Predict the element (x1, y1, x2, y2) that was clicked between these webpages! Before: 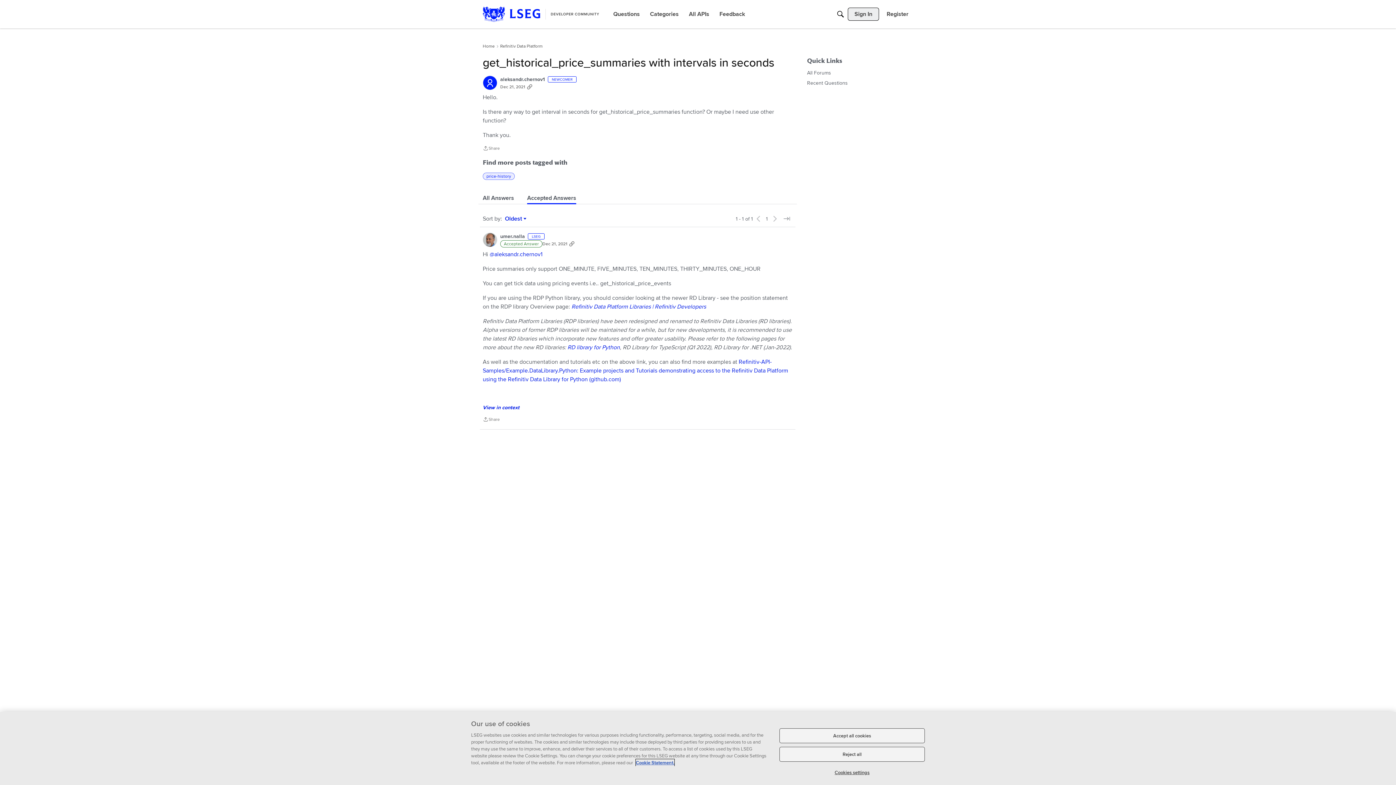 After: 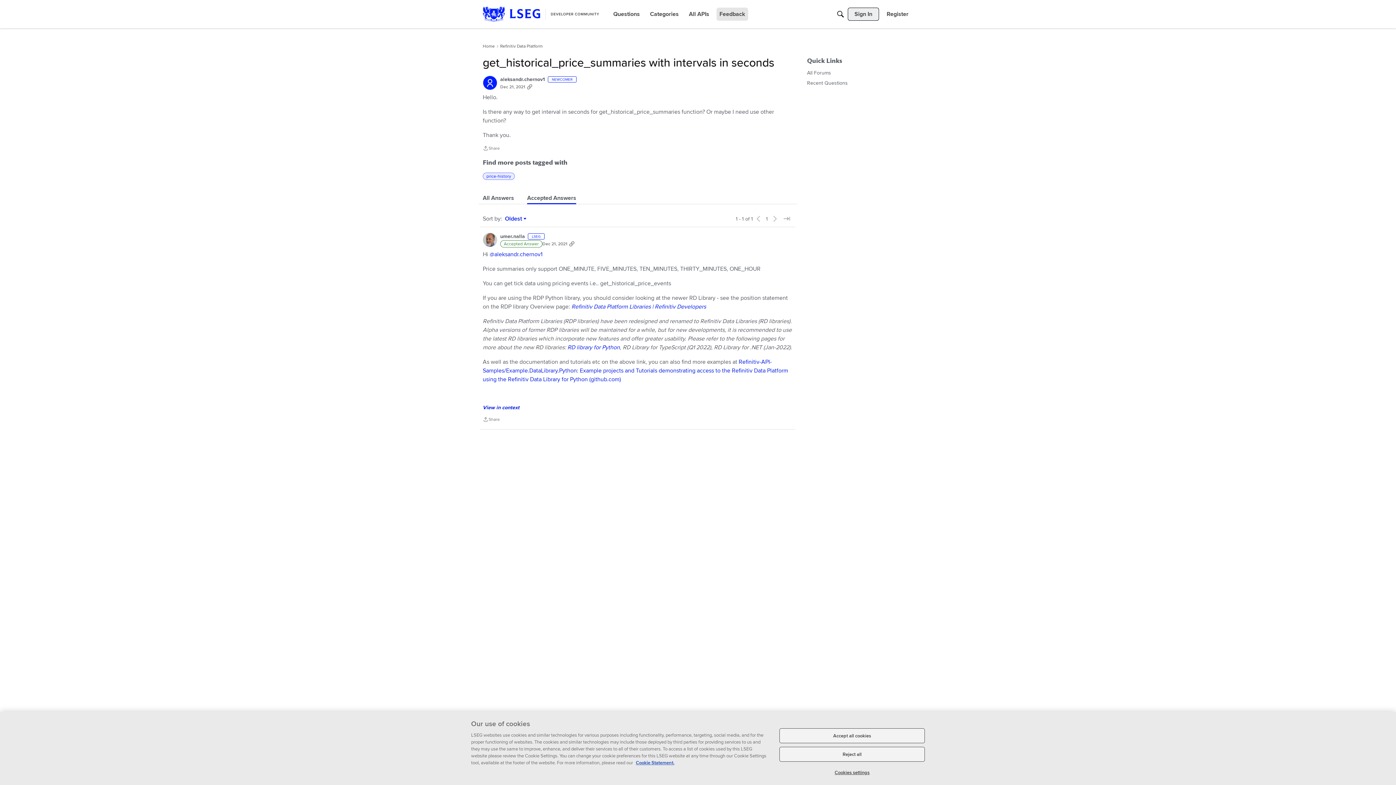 Action: label: Feedback bbox: (716, 7, 748, 20)